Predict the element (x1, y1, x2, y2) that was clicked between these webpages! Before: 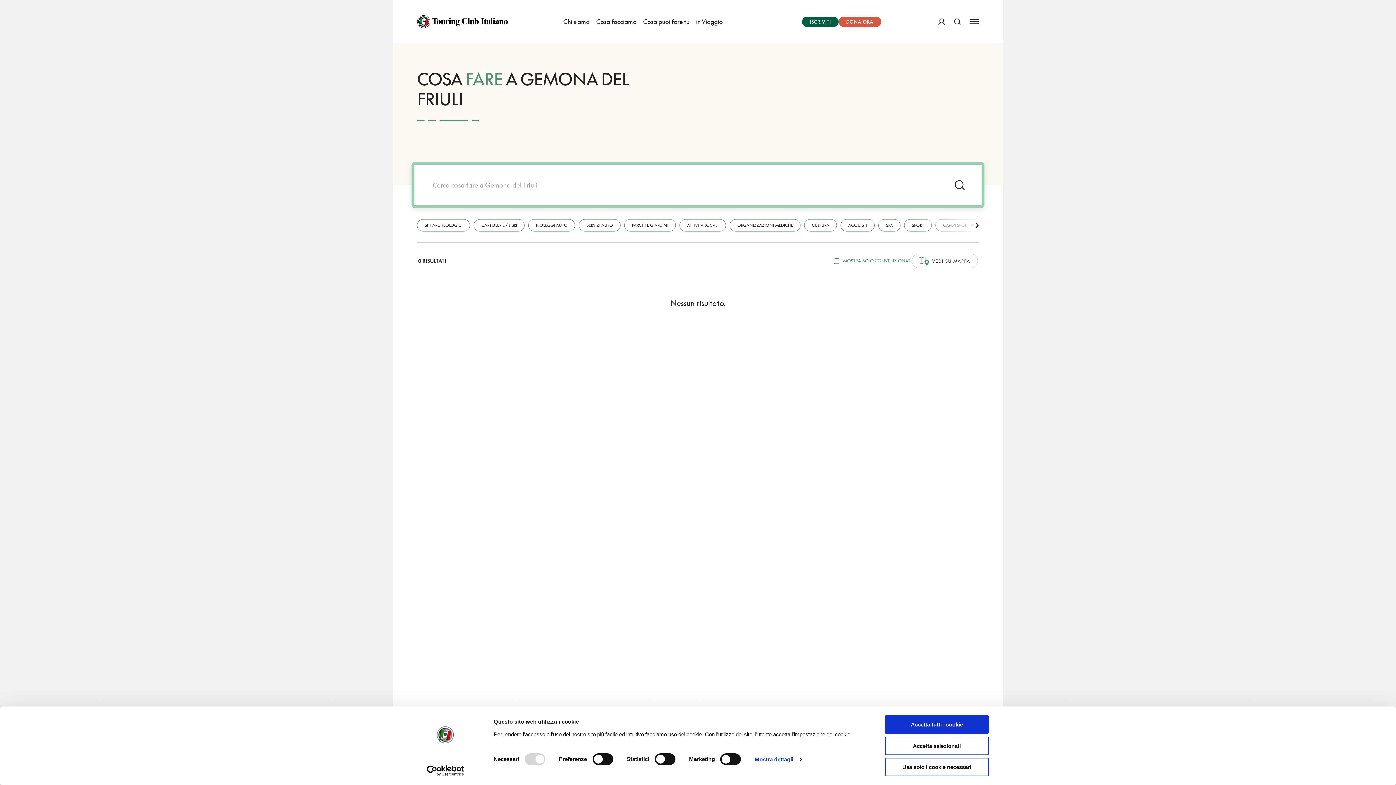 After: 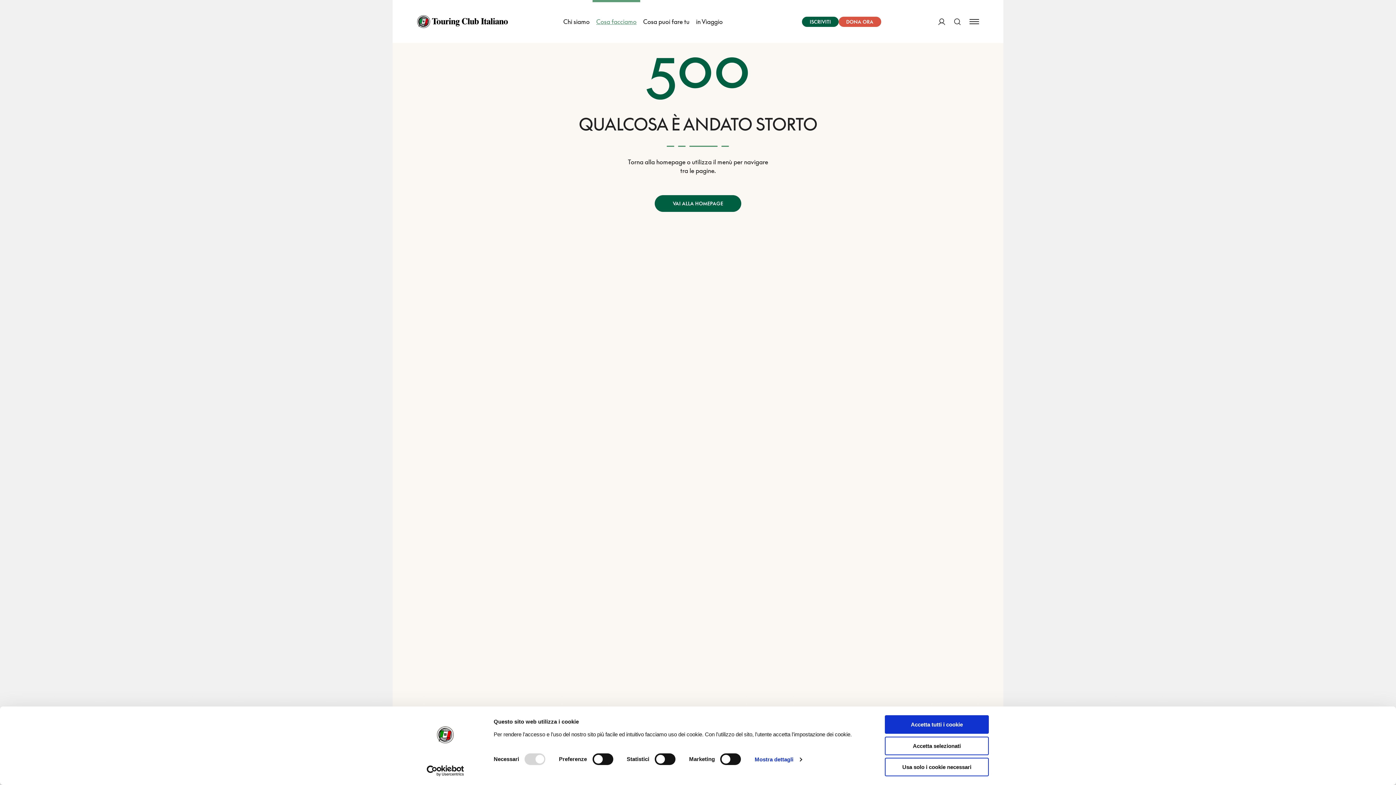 Action: label: Cosa facciamo bbox: (592, 0, 640, 43)